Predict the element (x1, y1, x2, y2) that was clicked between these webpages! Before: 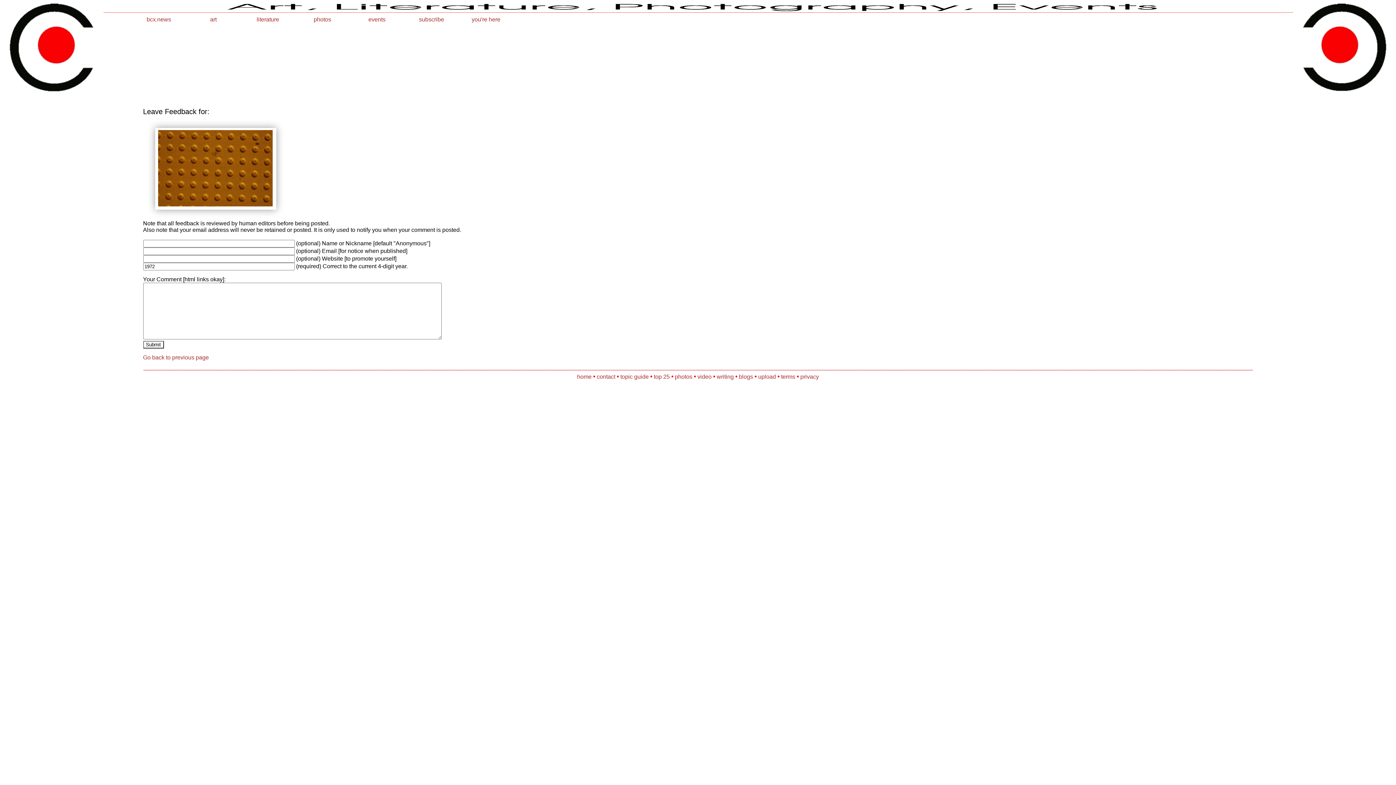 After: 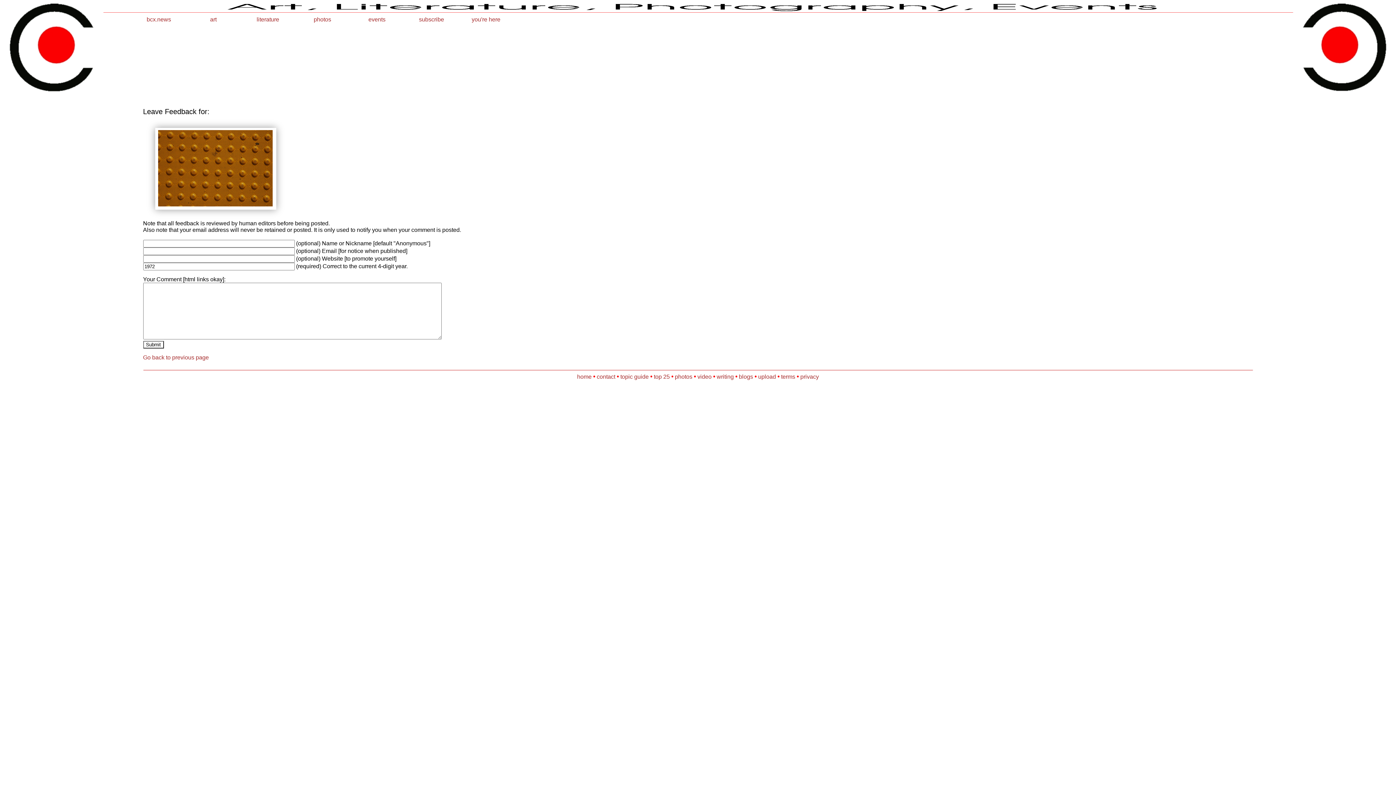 Action: bbox: (458, 14, 513, 24) label: you're here